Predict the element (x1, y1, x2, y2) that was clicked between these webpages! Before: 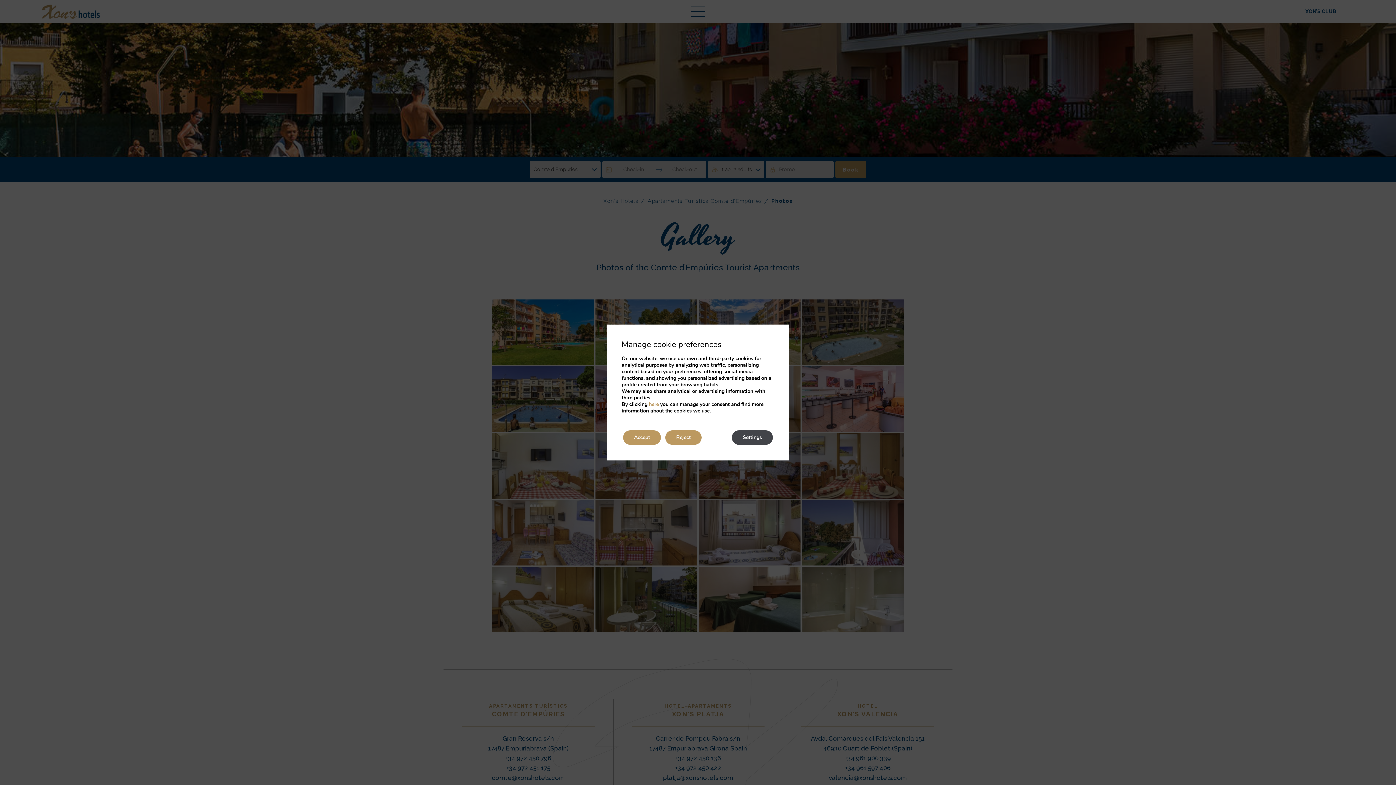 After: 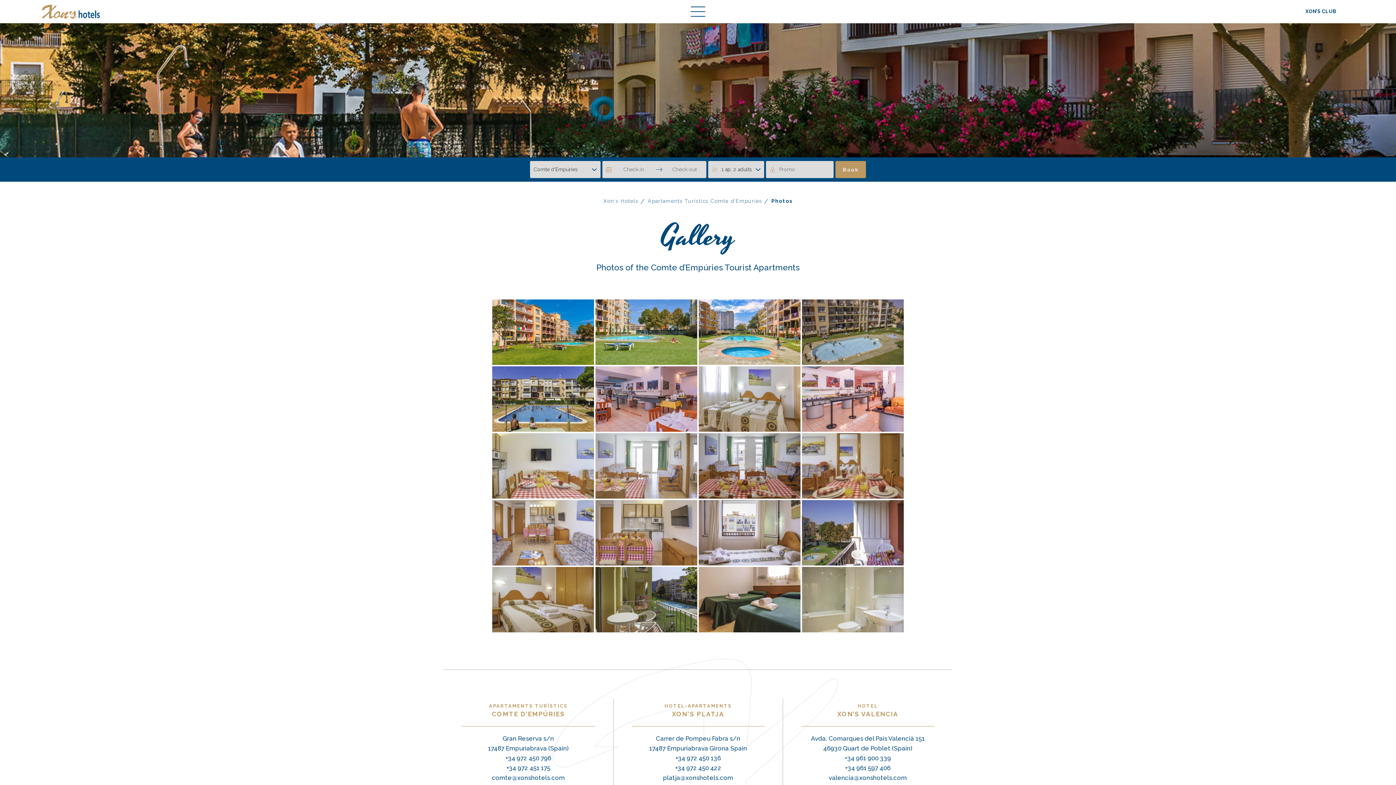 Action: bbox: (623, 430, 661, 445) label: Accept